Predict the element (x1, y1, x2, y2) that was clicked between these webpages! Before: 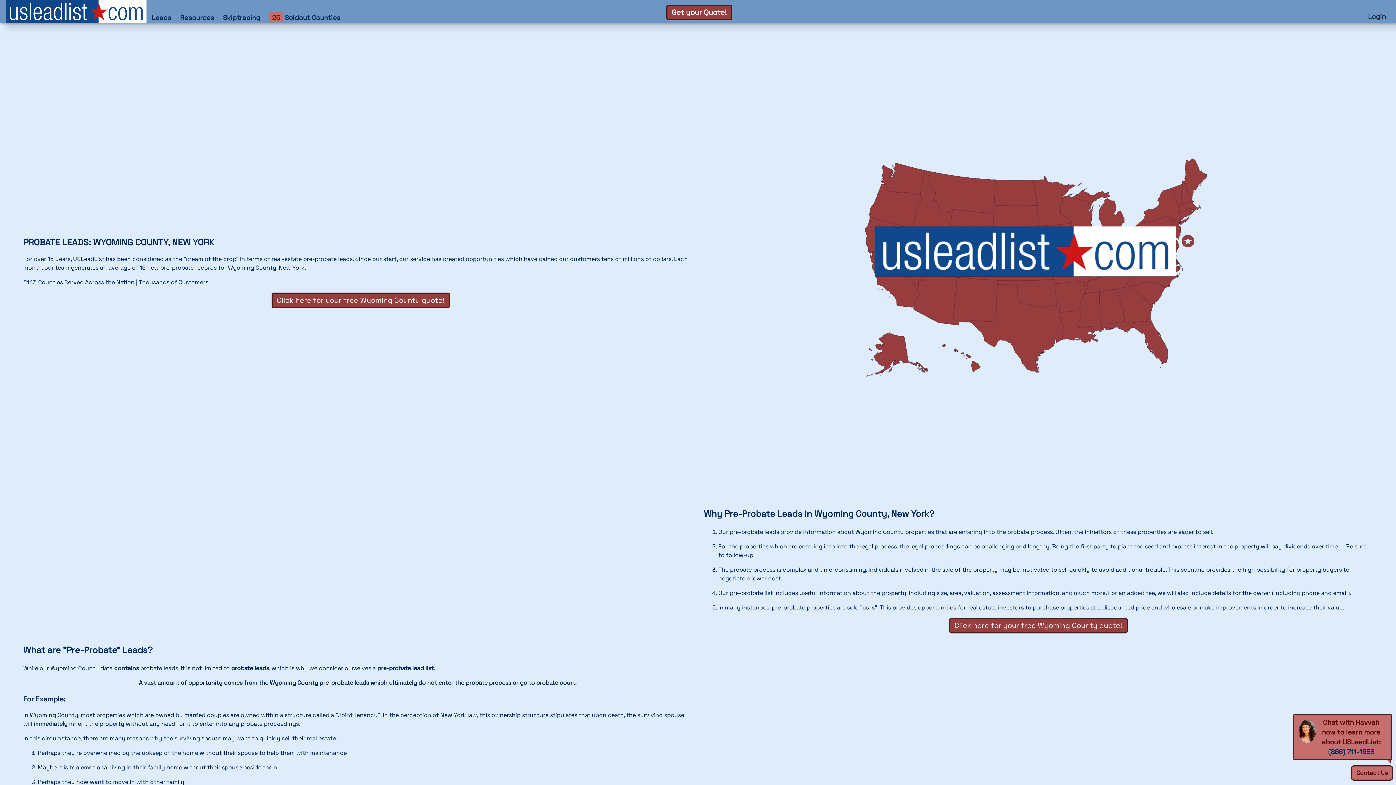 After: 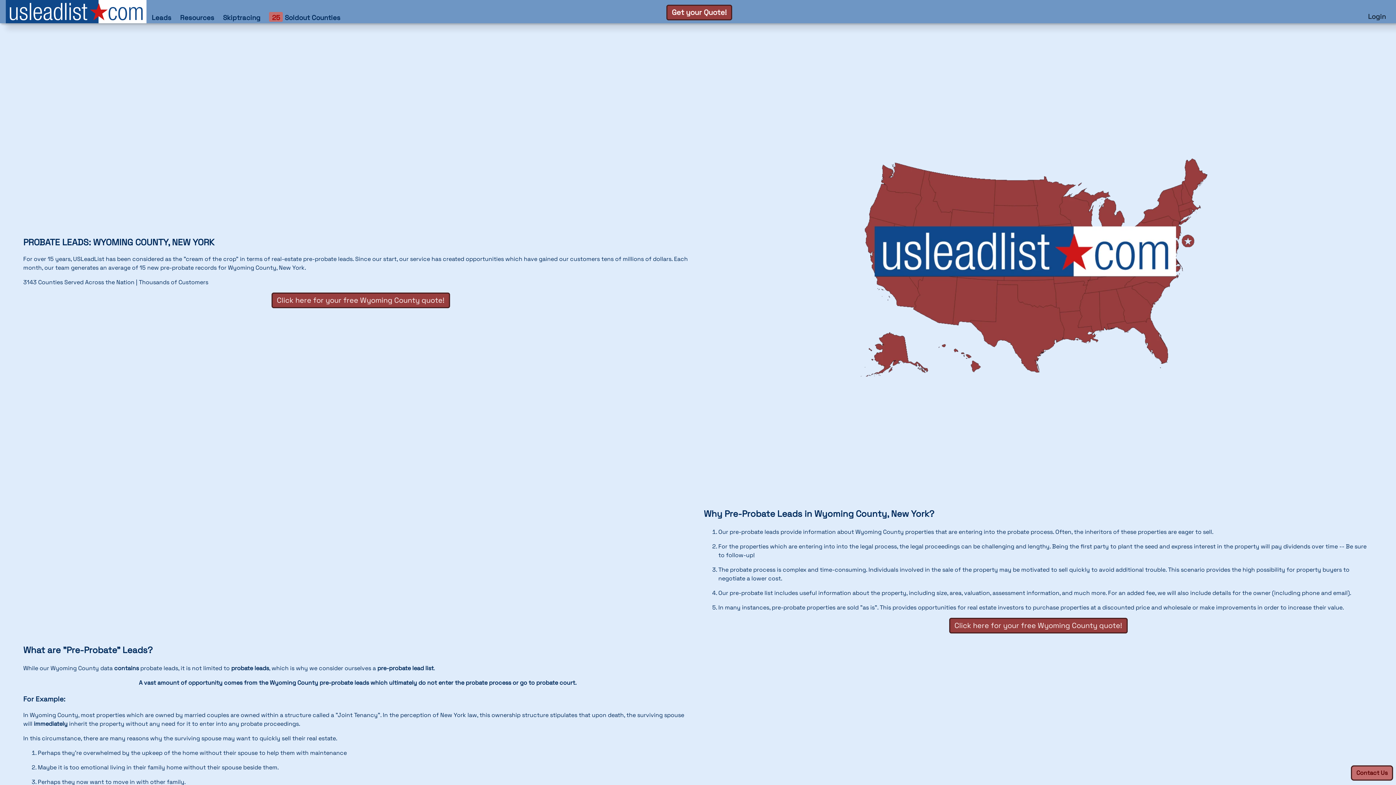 Action: label: (866) 711-1688 bbox: (1324, 748, 1379, 756)